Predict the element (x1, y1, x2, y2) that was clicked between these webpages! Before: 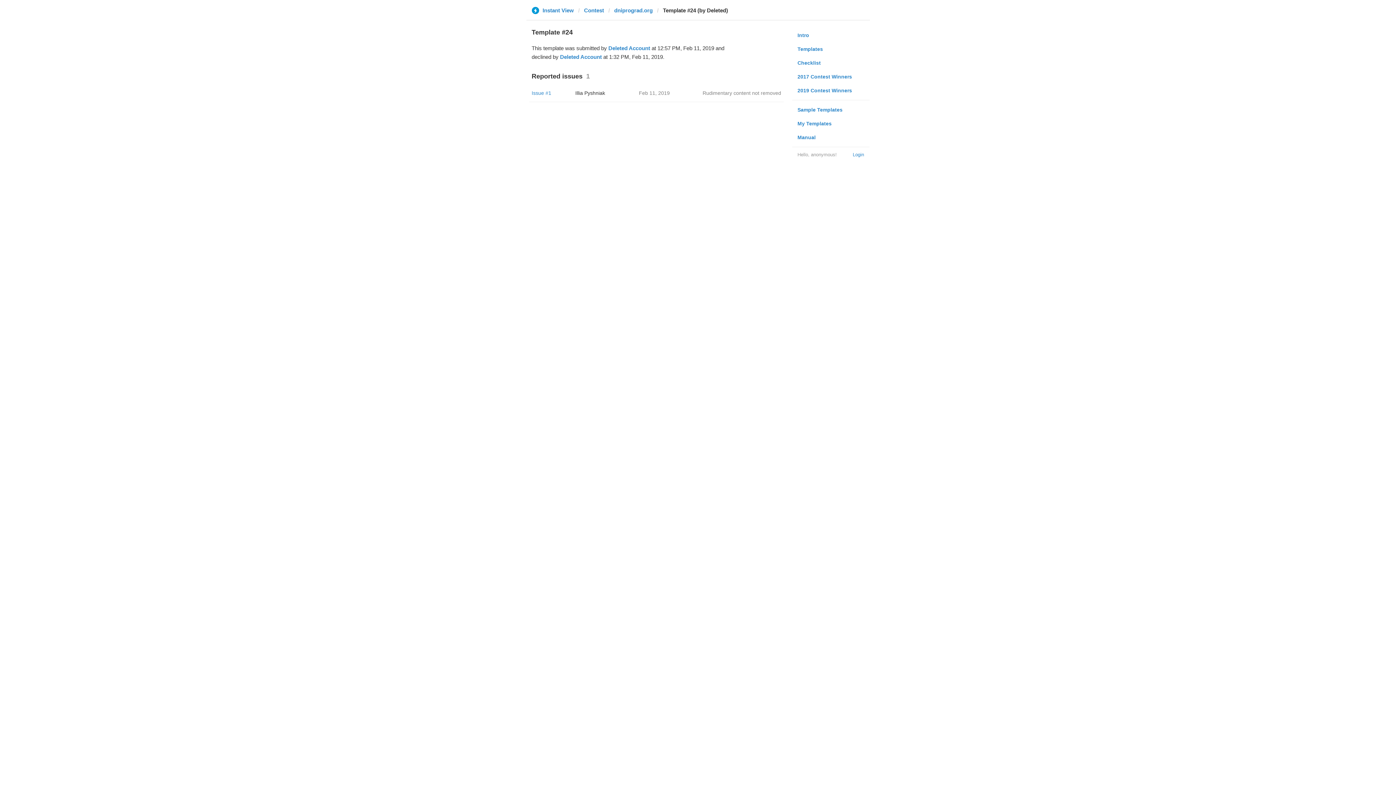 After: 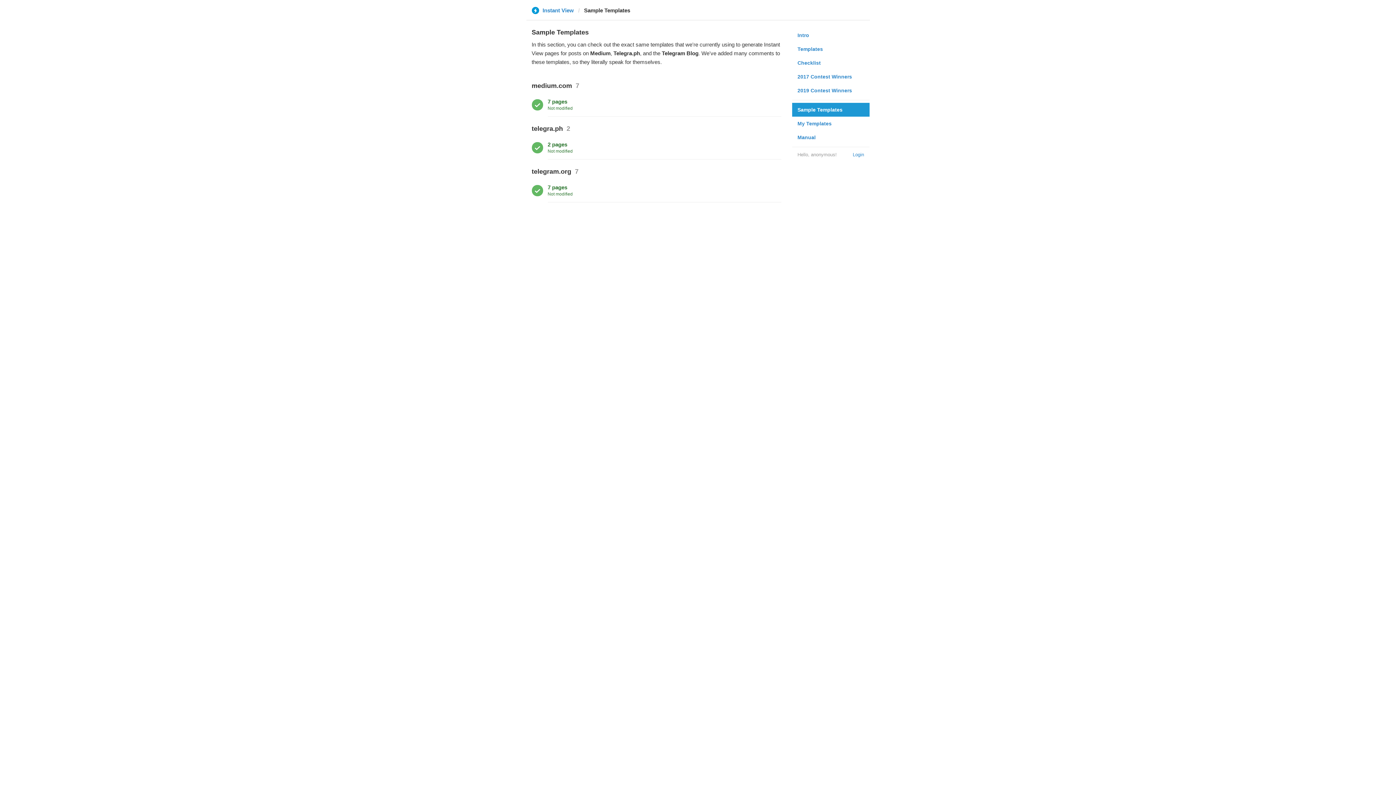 Action: label: Sample Templates bbox: (792, 102, 869, 116)